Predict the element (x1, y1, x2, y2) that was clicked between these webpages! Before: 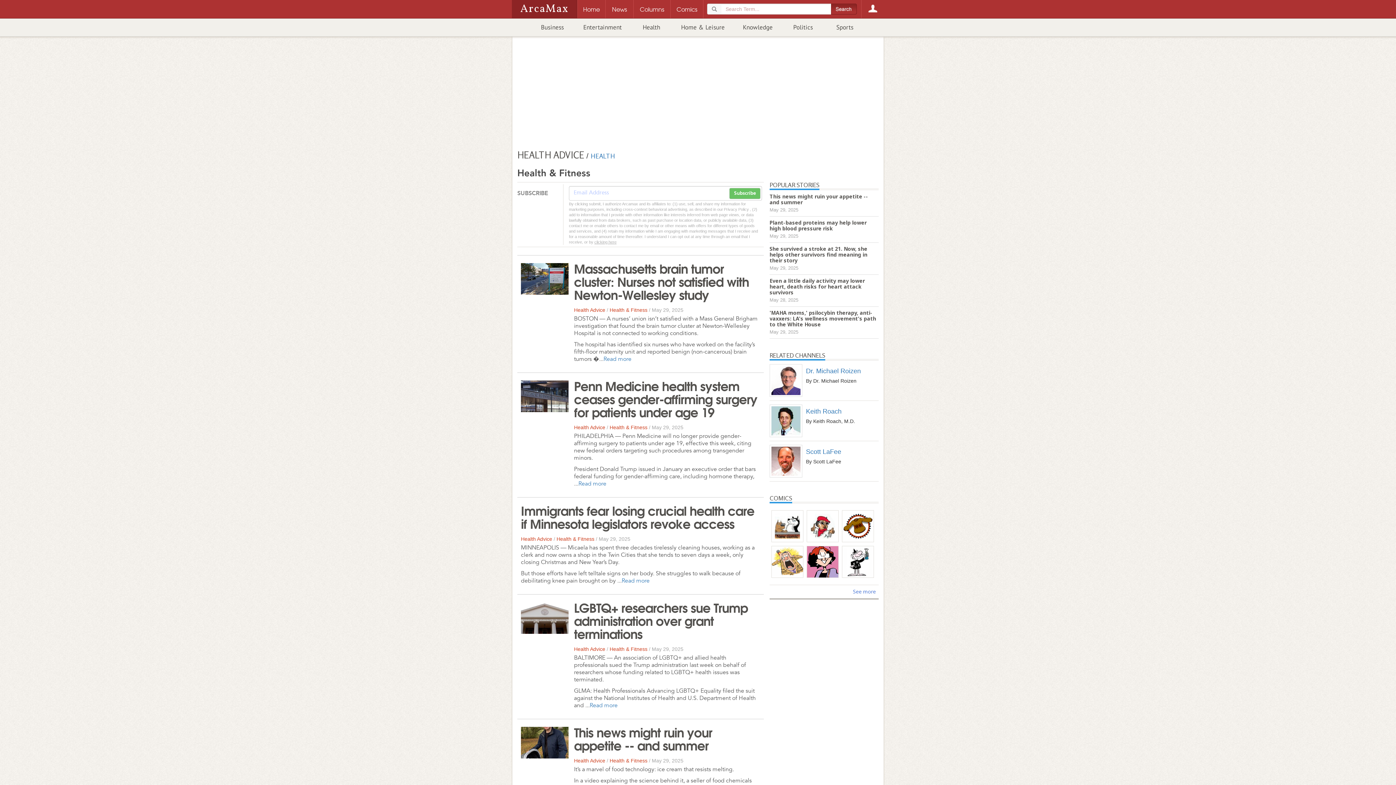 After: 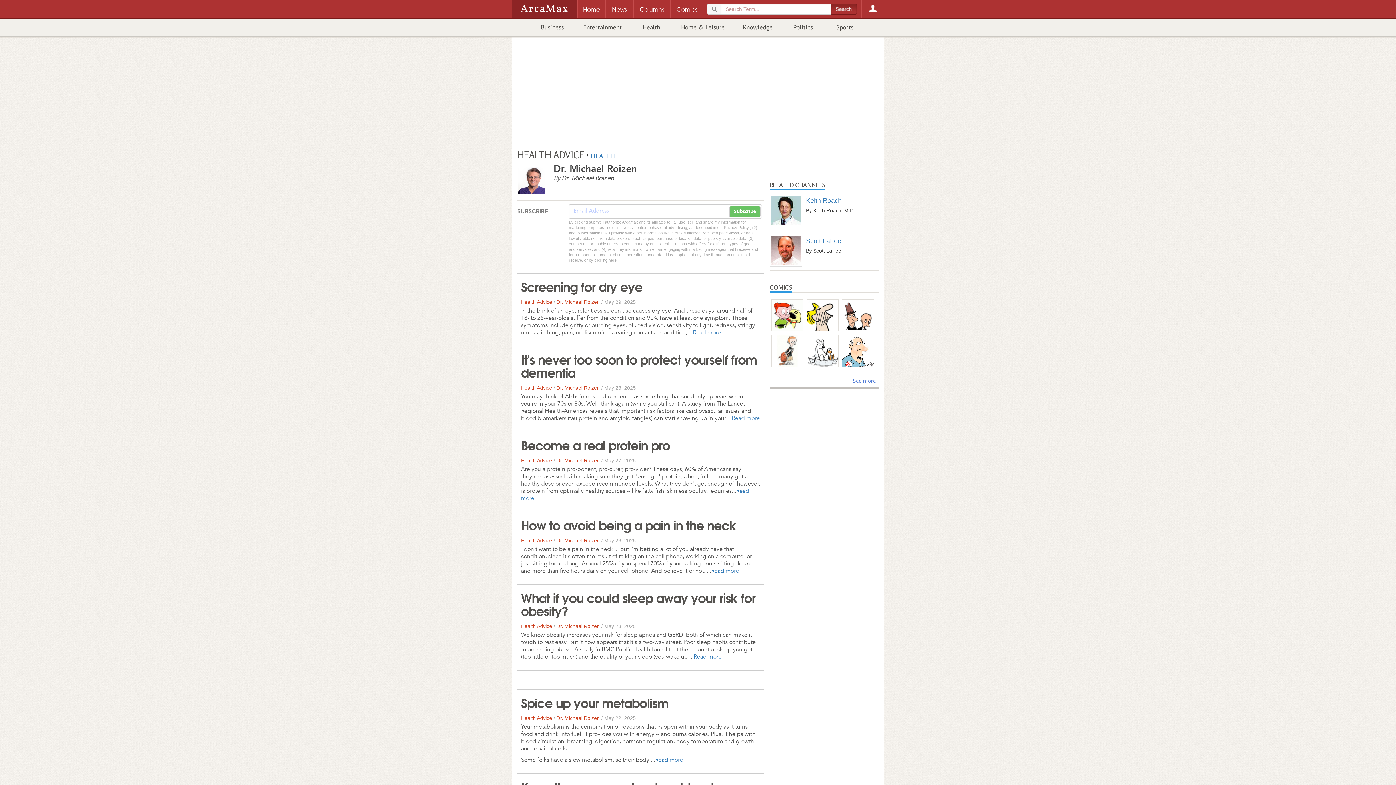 Action: bbox: (806, 367, 878, 374) label: Dr. Michael Roizen